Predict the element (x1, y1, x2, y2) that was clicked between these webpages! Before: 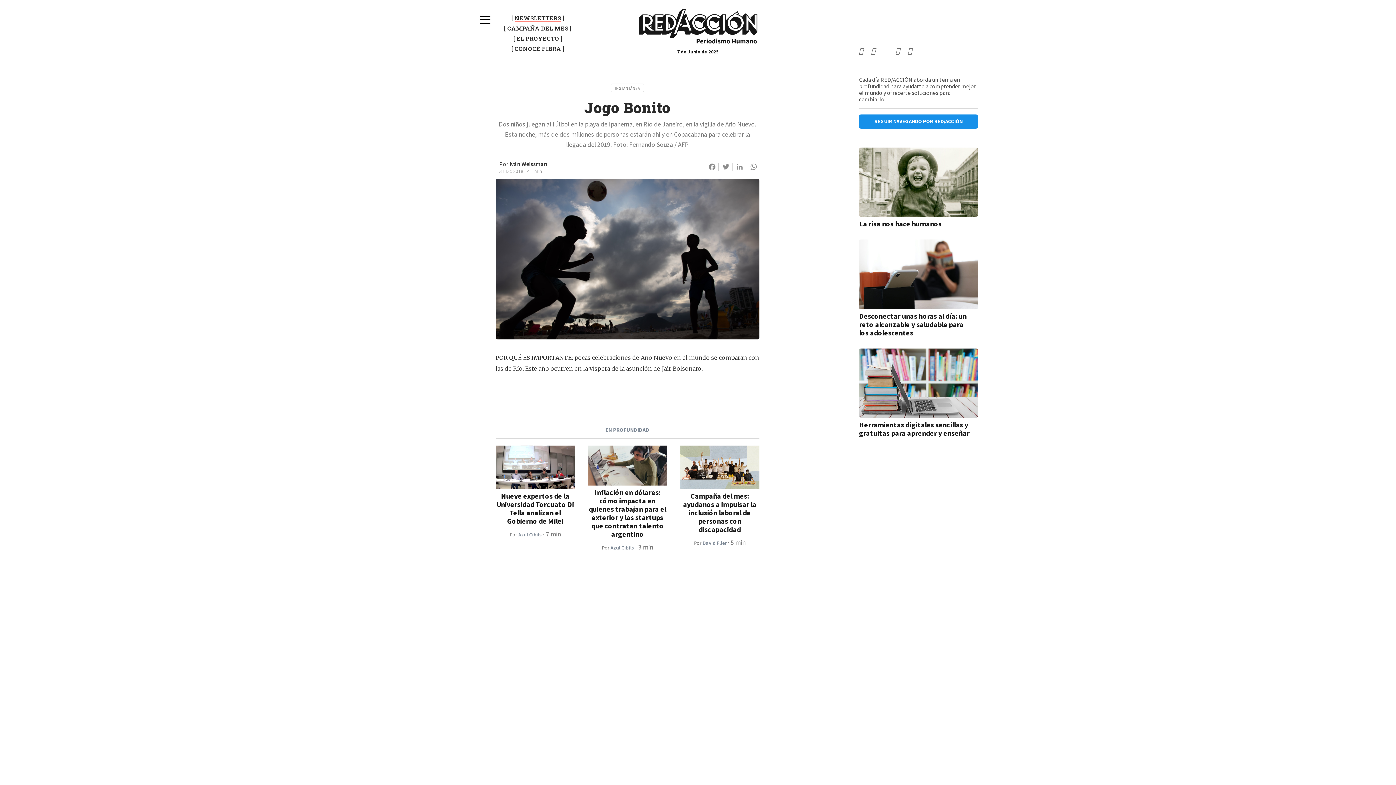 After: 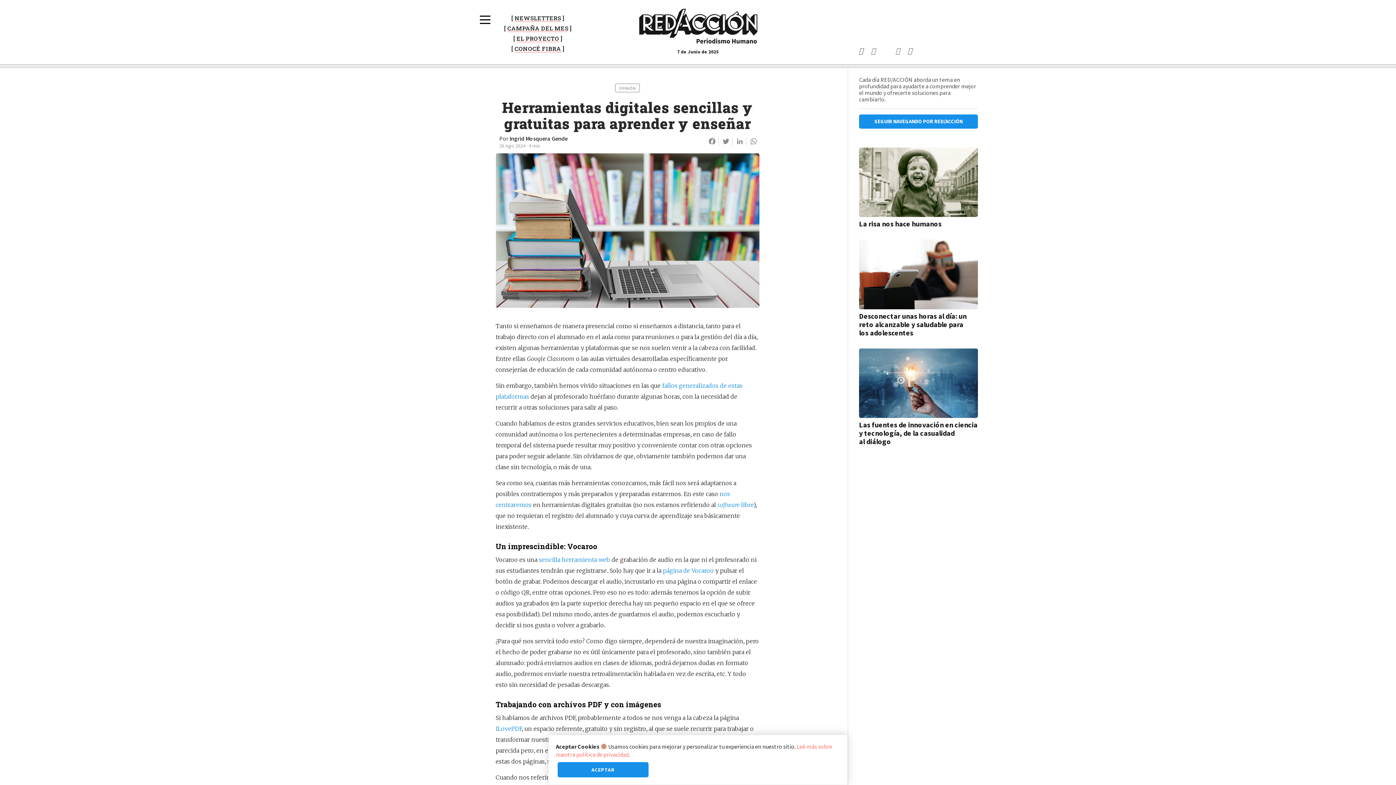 Action: bbox: (859, 412, 978, 419)